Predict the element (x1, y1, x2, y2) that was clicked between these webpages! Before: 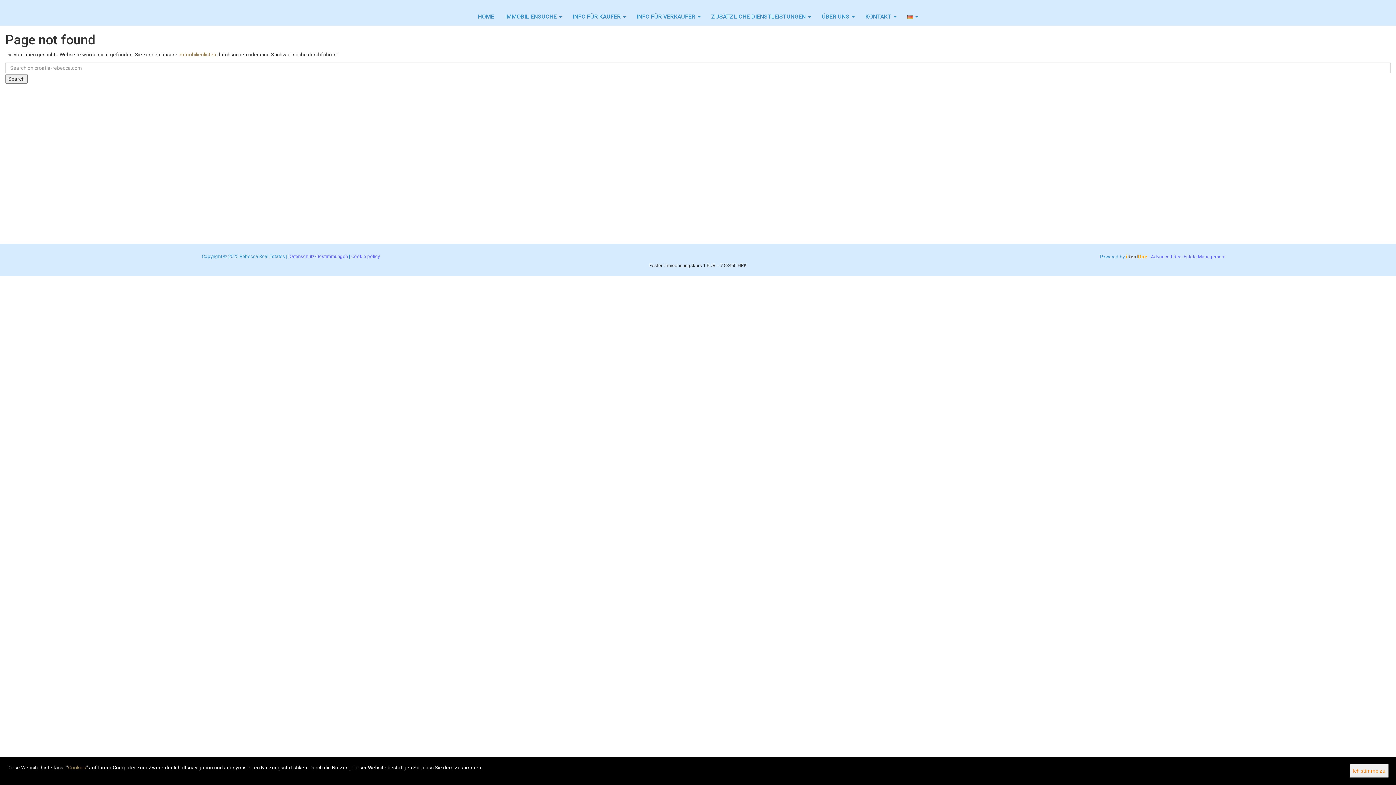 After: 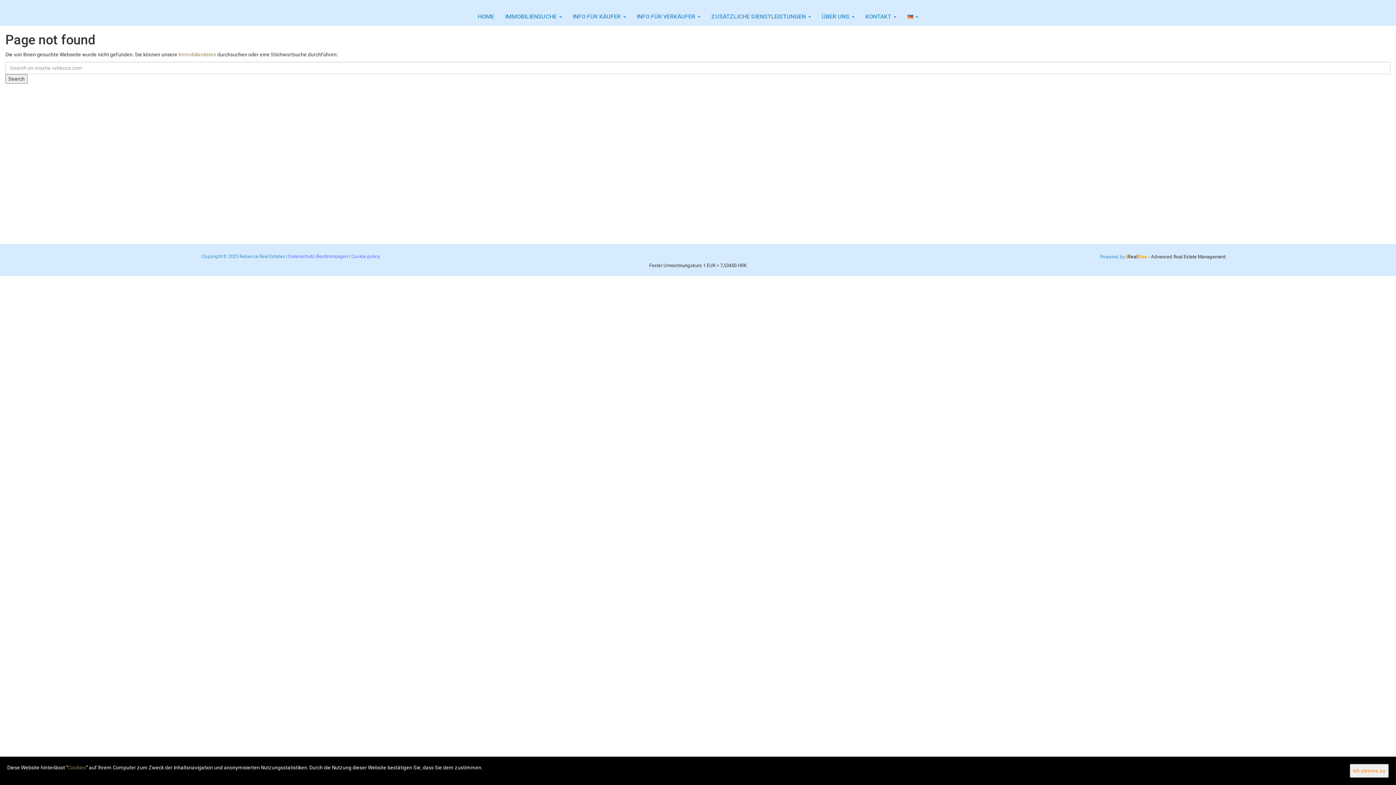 Action: bbox: (1126, 254, 1225, 259) label: iRealOne - Advanced Real Estate Management